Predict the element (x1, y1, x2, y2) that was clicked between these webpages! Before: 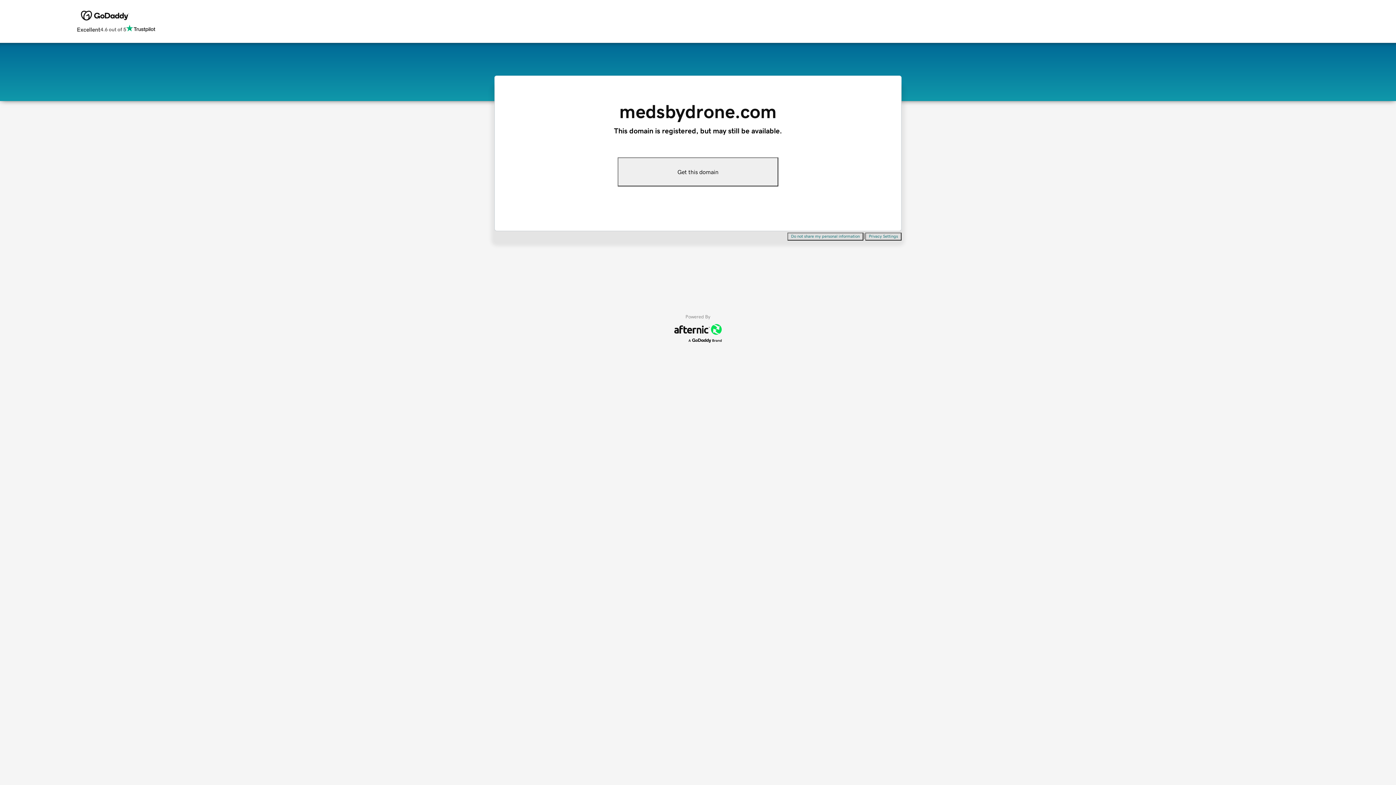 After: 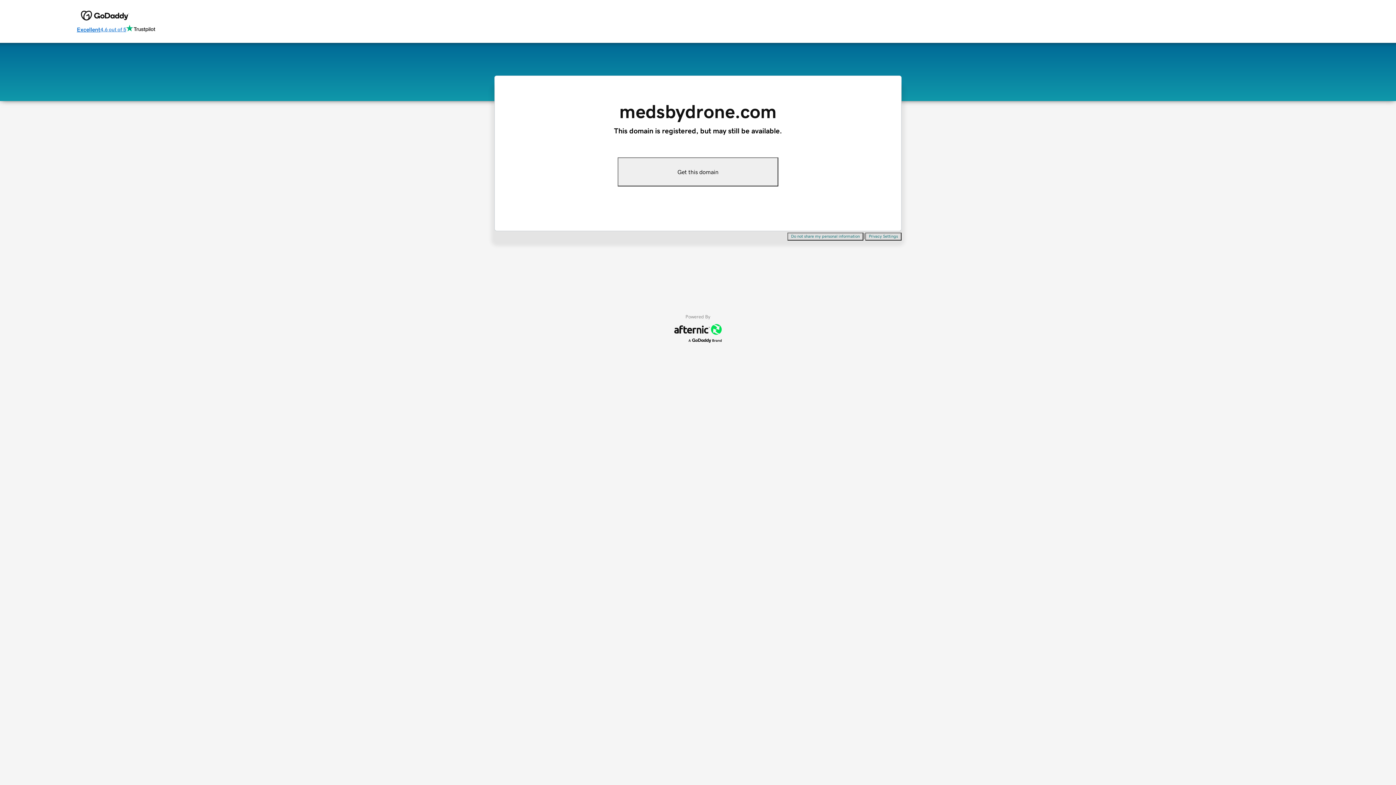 Action: label: Excellent
4.6 out of 5 bbox: (76, 24, 155, 34)